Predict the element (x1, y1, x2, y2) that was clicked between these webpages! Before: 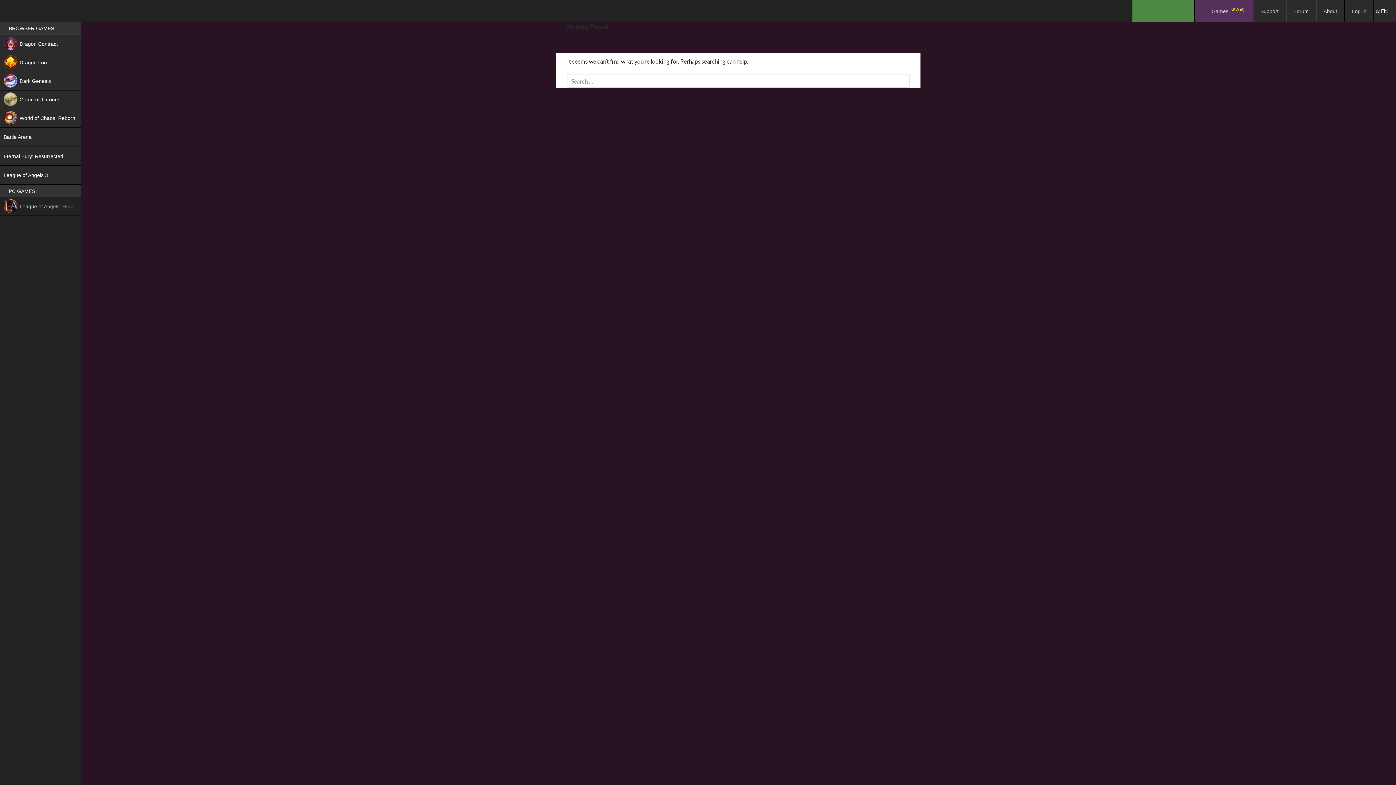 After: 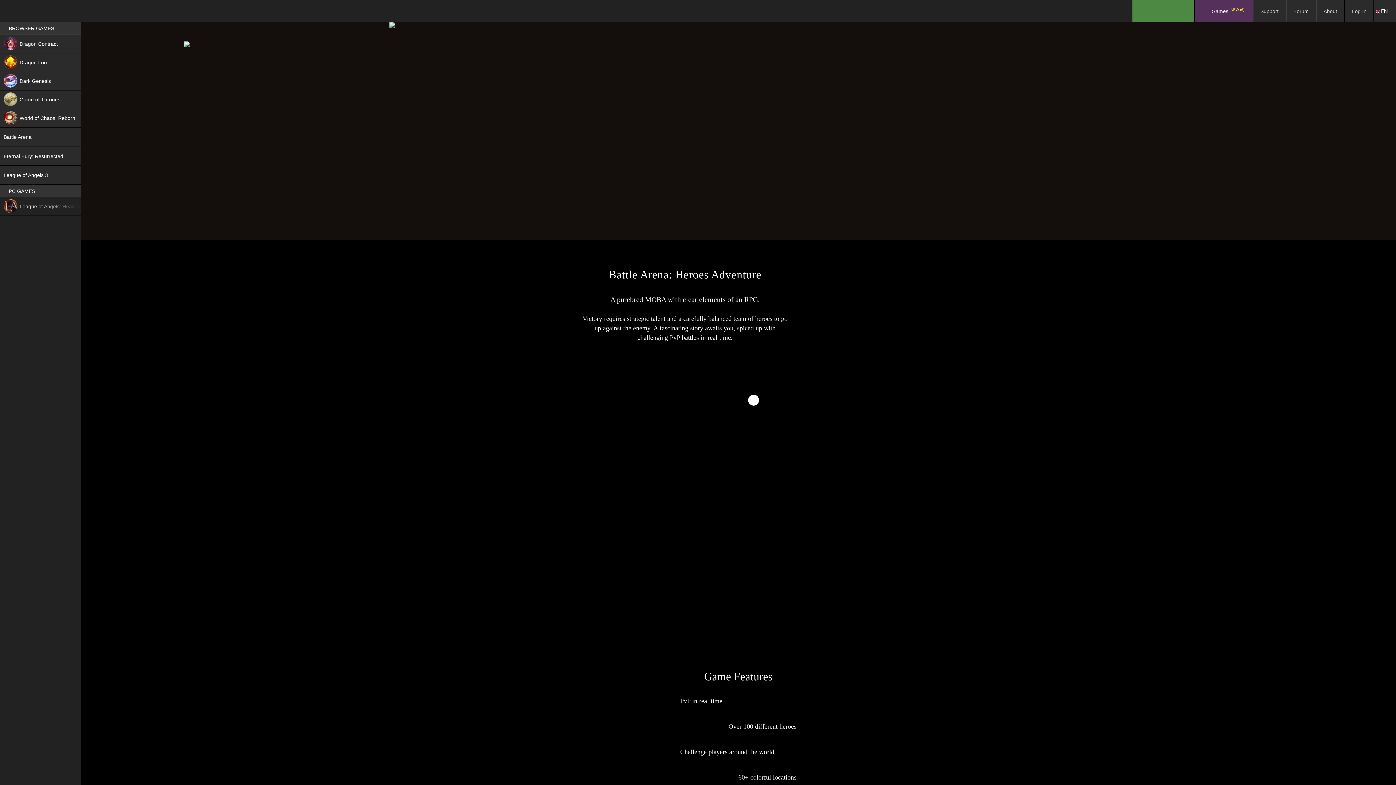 Action: bbox: (0, 127, 80, 146) label: Battle Arena
NEW